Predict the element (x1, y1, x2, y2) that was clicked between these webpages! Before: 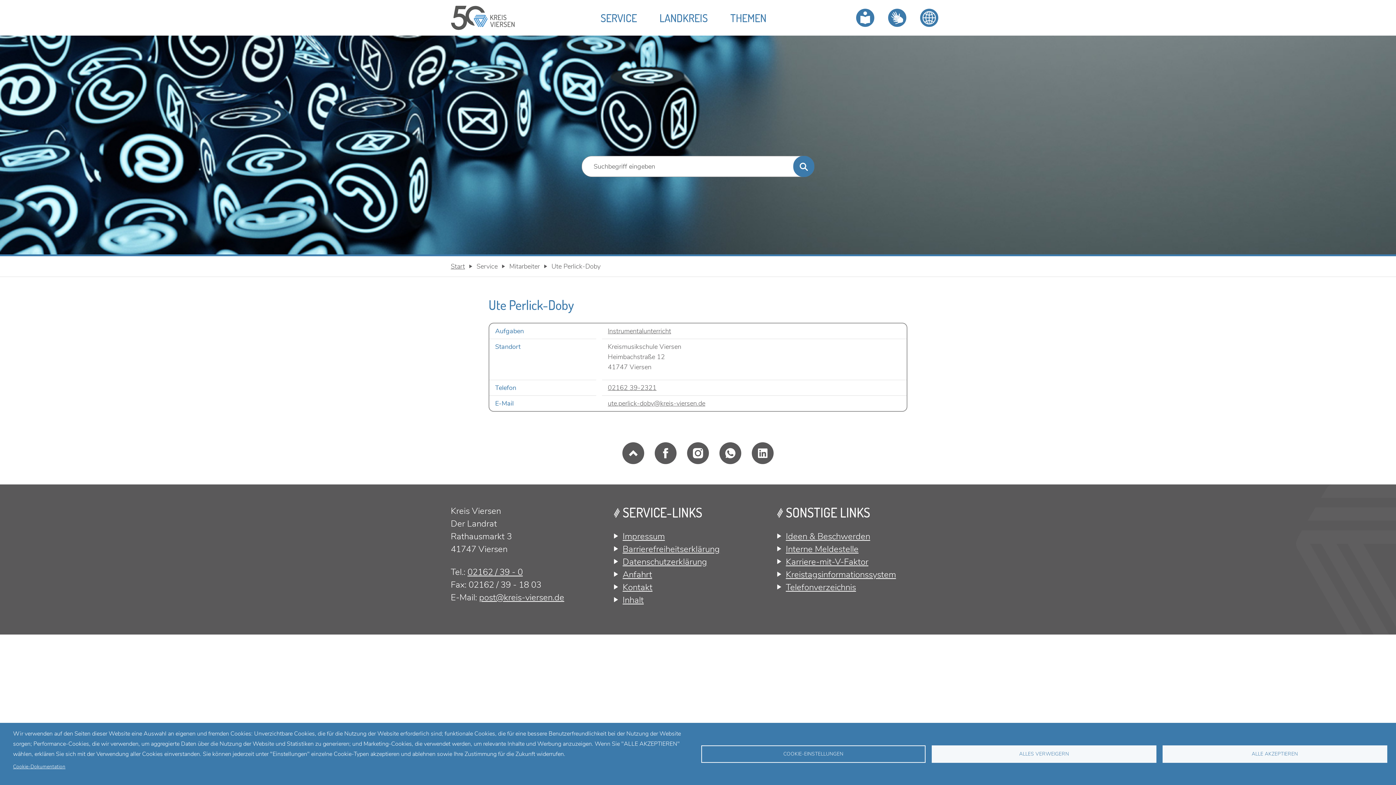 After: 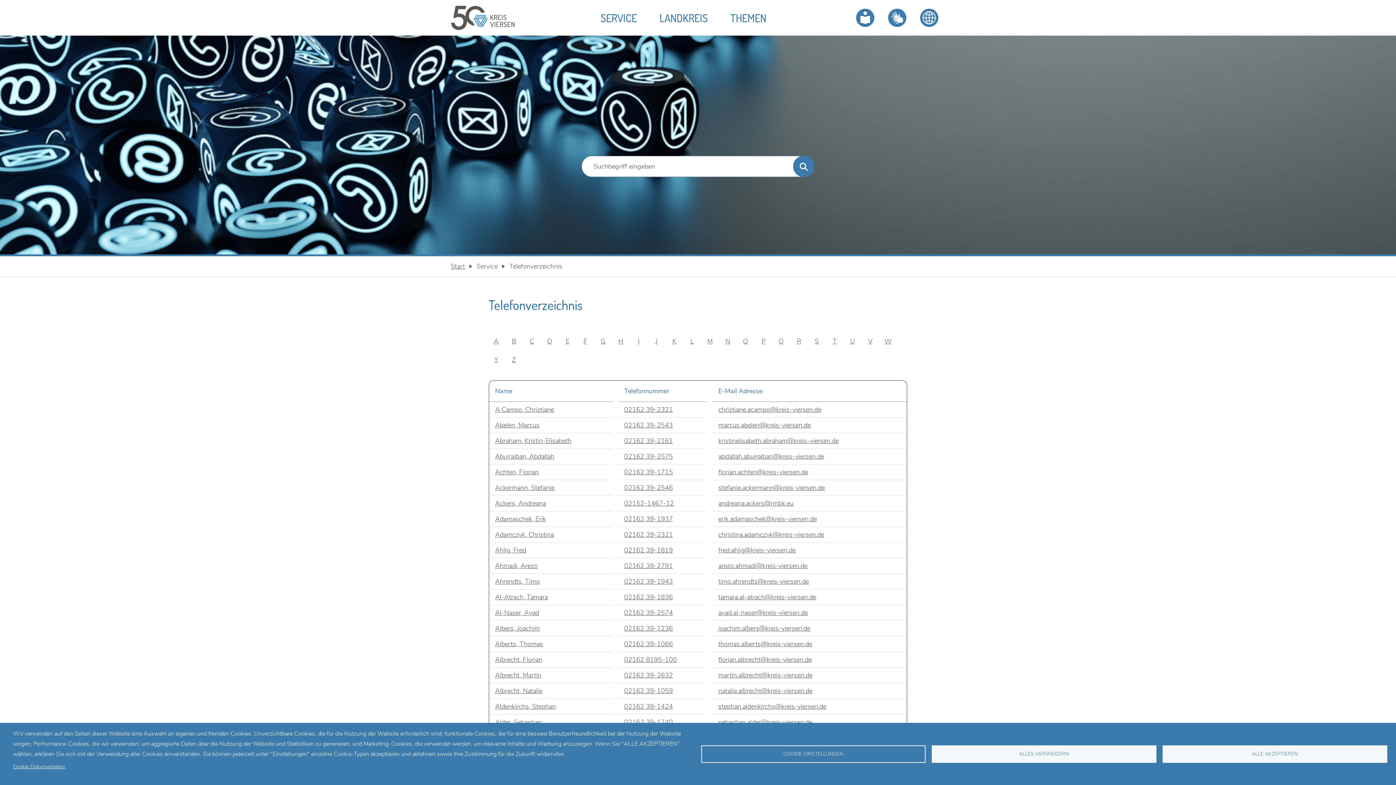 Action: label: Telefonverzeichnis bbox: (777, 581, 856, 594)